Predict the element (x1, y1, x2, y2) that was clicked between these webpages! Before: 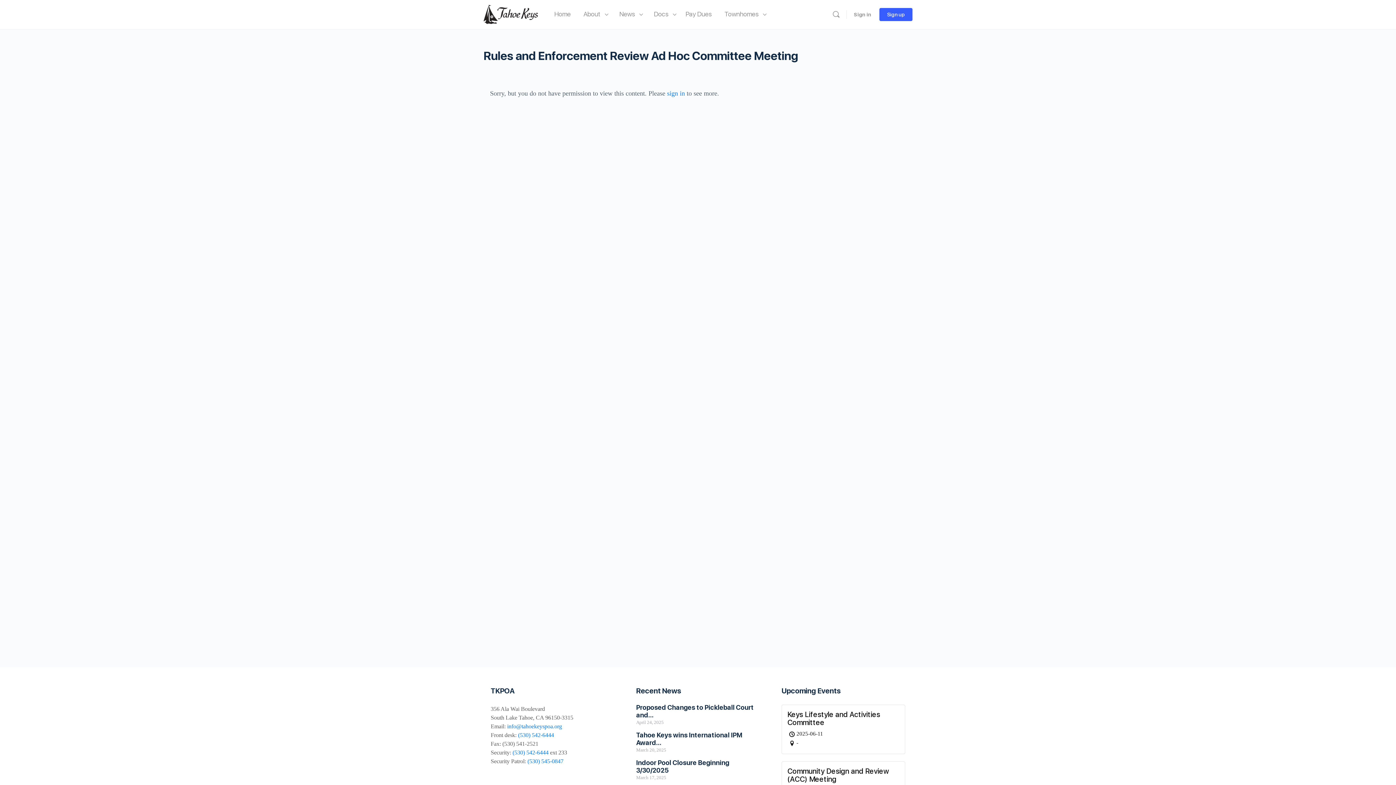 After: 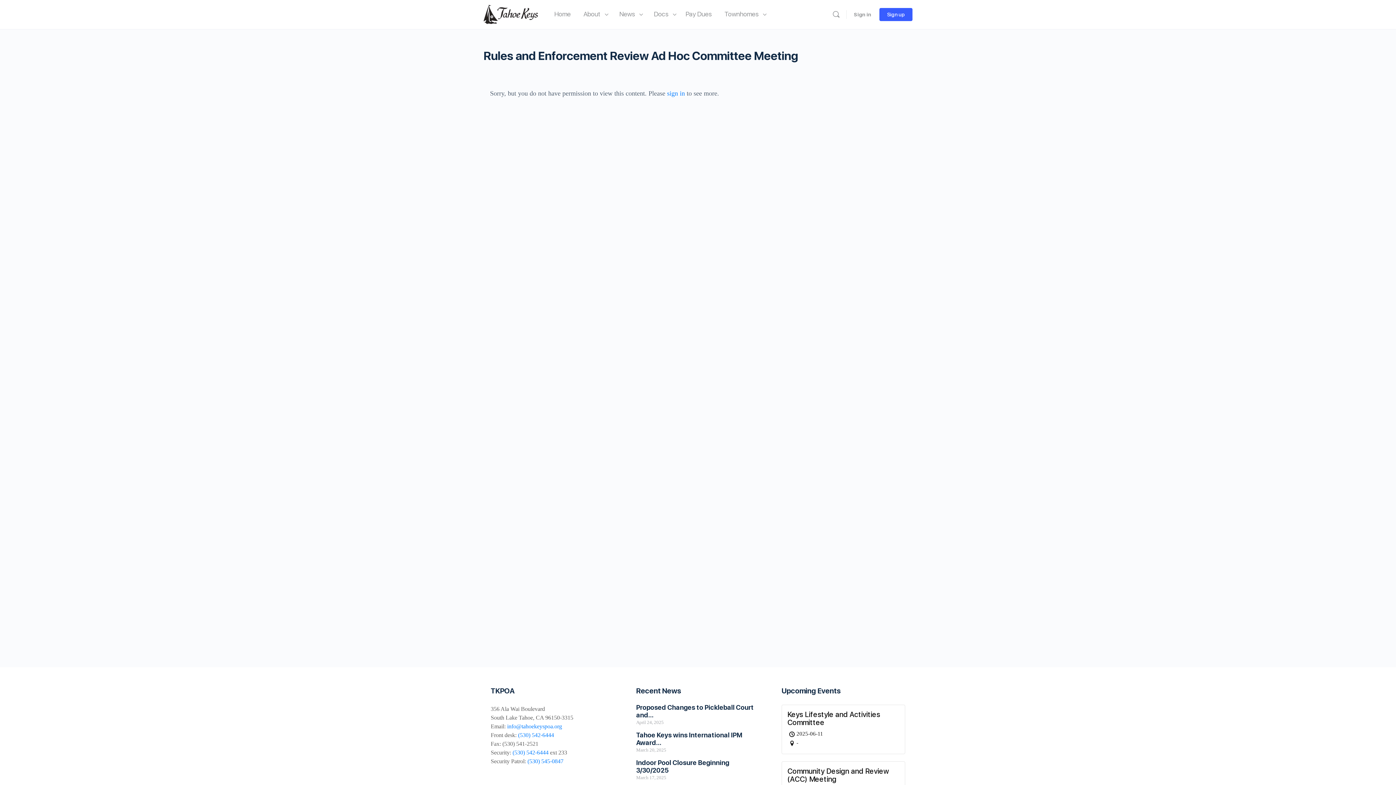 Action: bbox: (518, 732, 554, 738) label: (530) 542-6444